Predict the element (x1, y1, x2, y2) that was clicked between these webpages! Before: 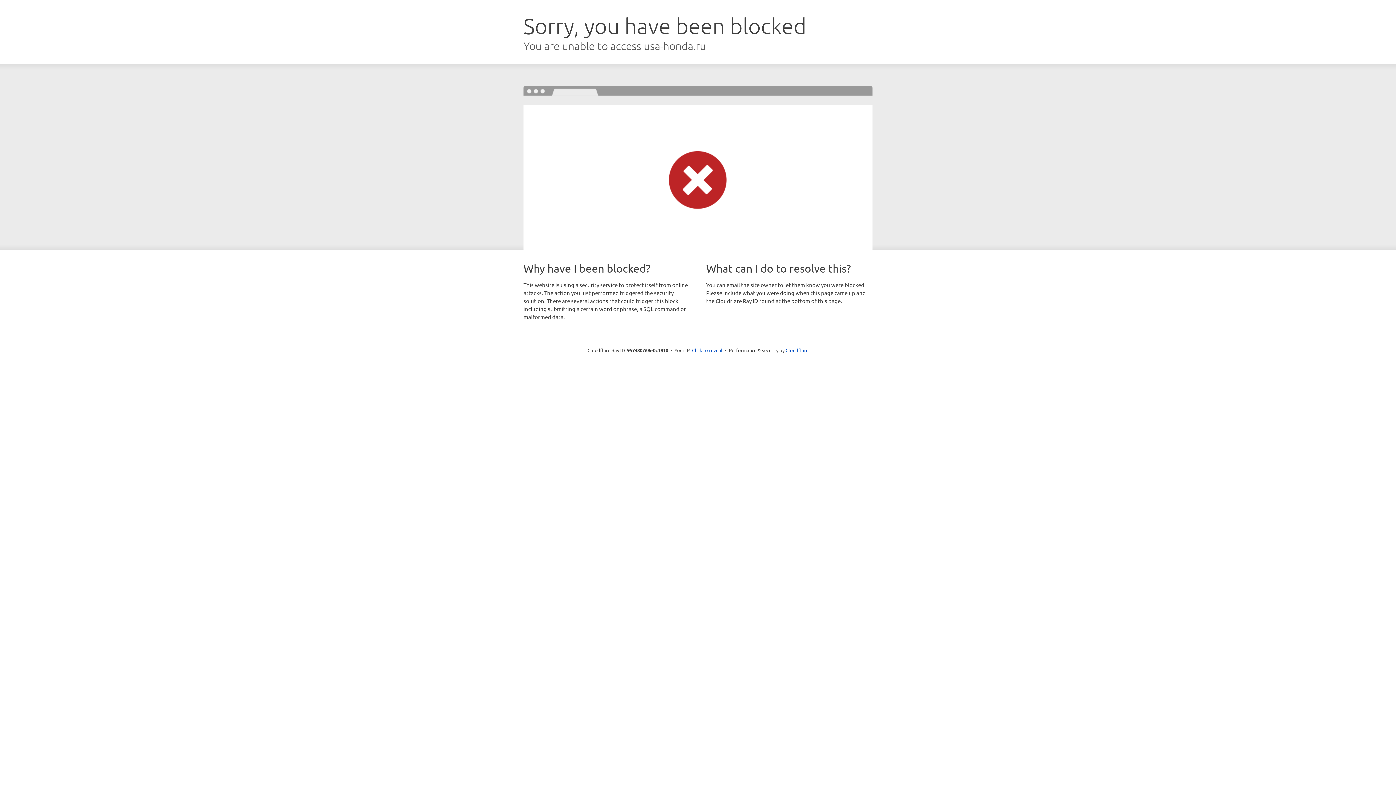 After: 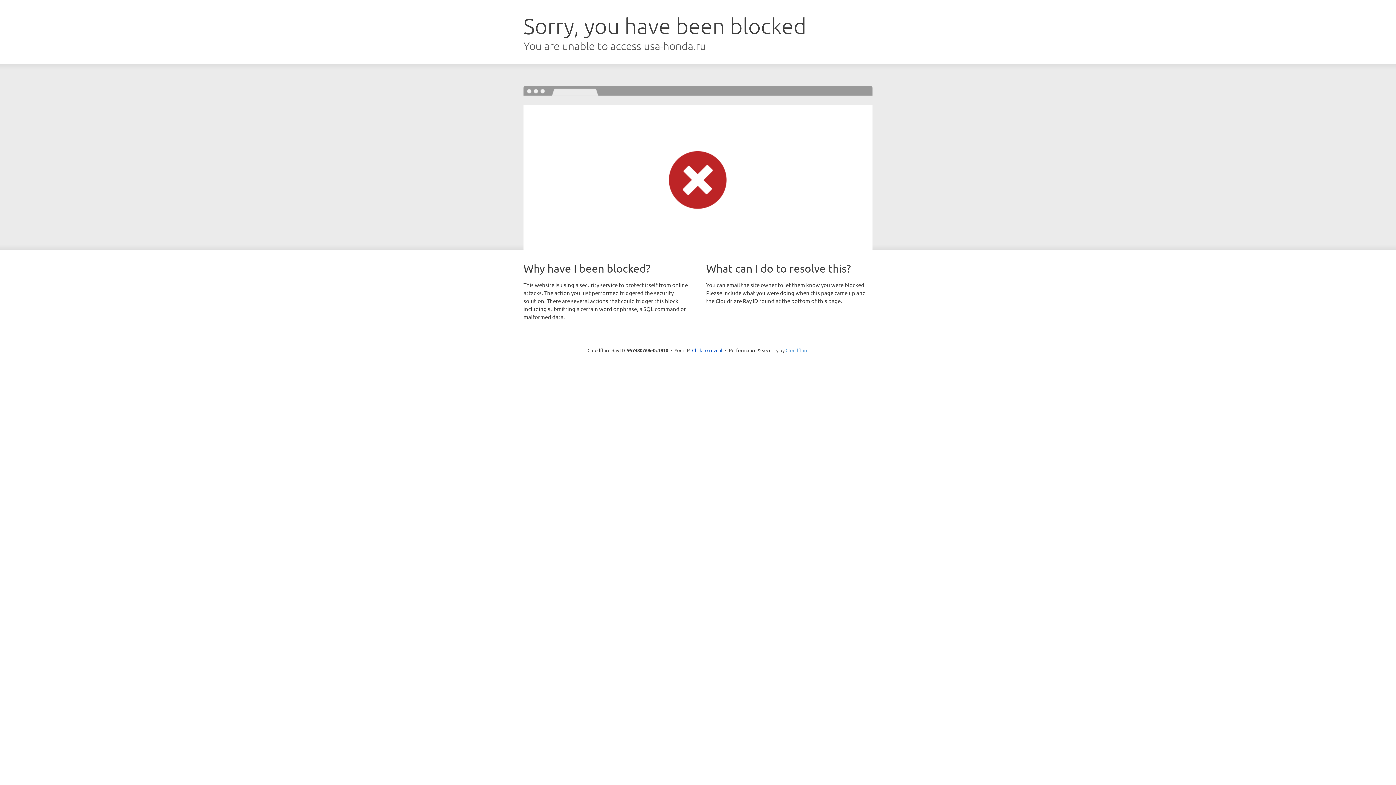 Action: label: Cloudflare bbox: (785, 347, 808, 353)